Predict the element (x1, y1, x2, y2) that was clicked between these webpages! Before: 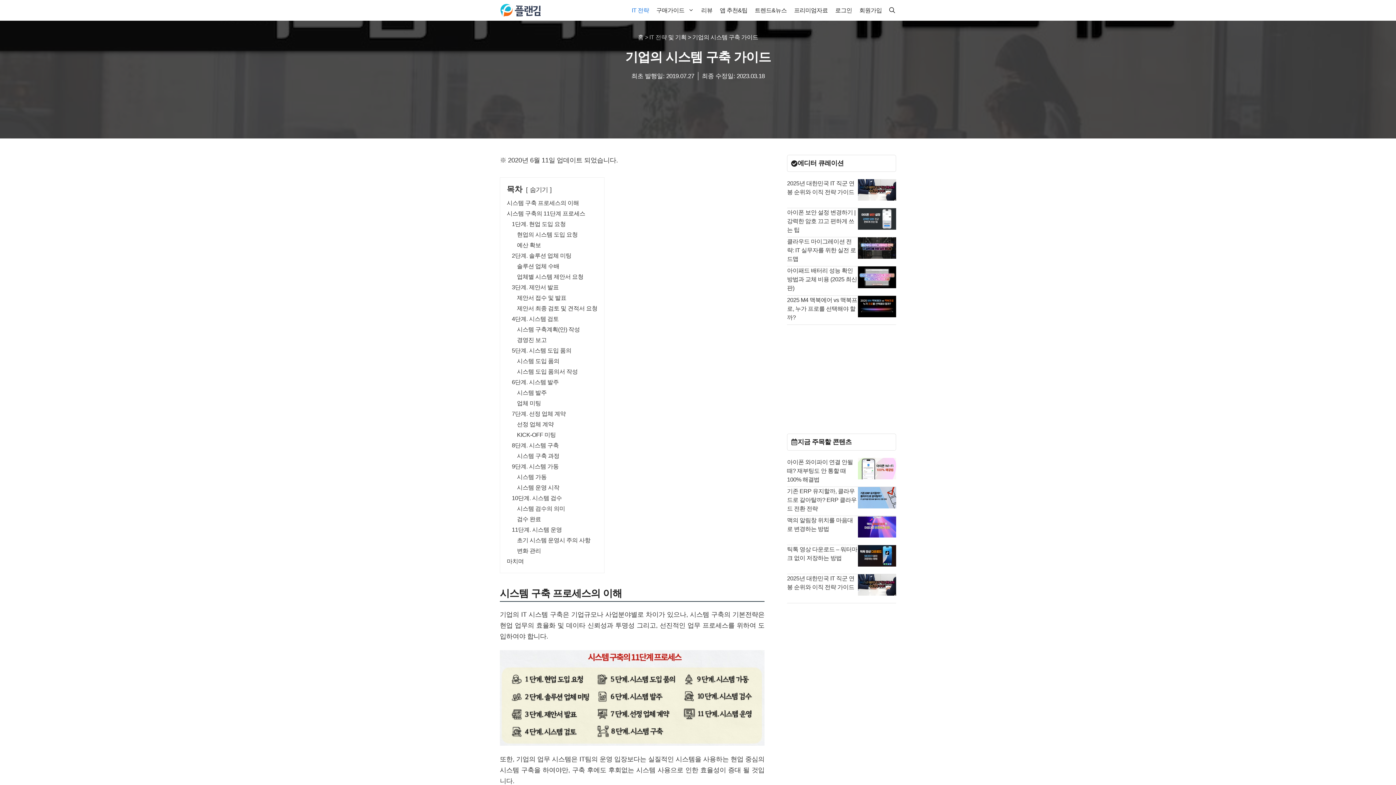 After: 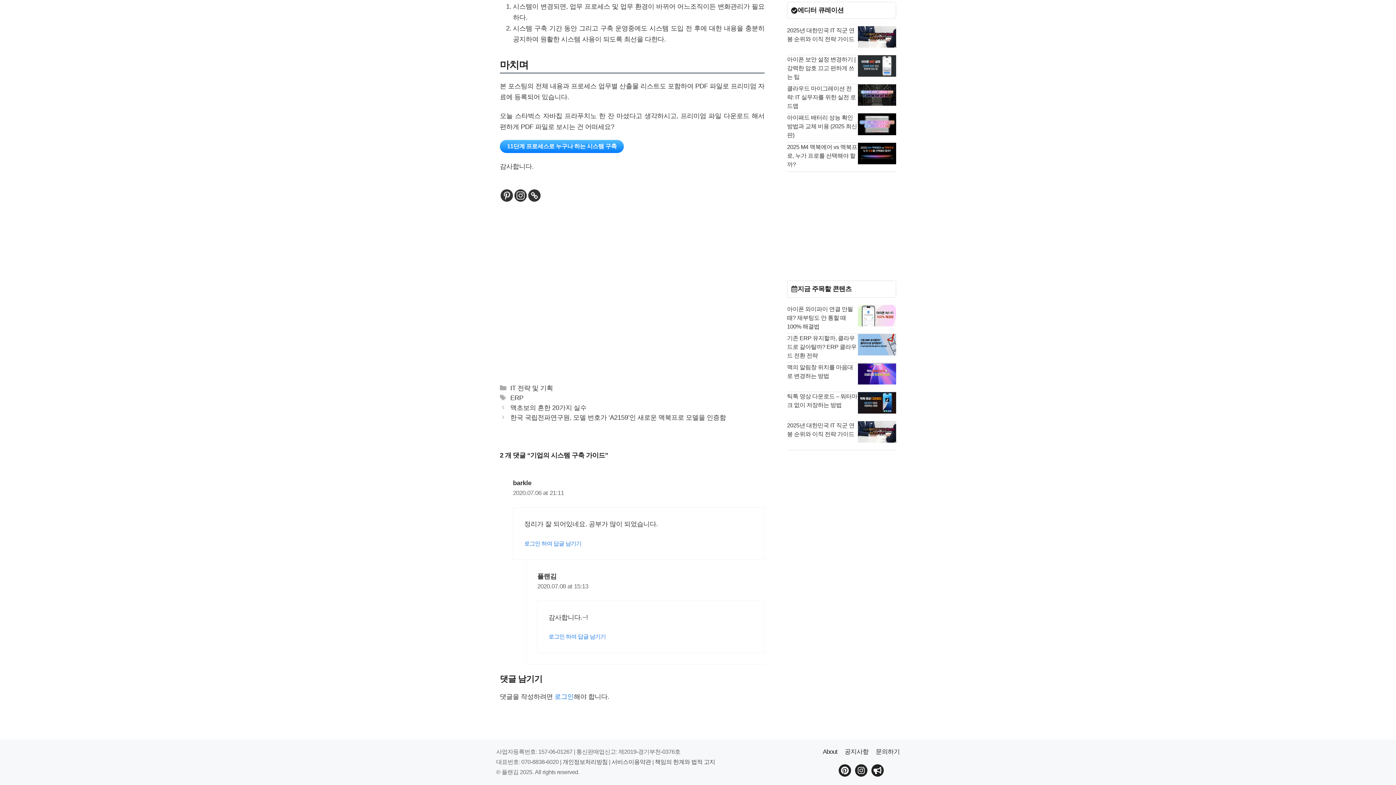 Action: label: 마치며 bbox: (506, 558, 523, 564)